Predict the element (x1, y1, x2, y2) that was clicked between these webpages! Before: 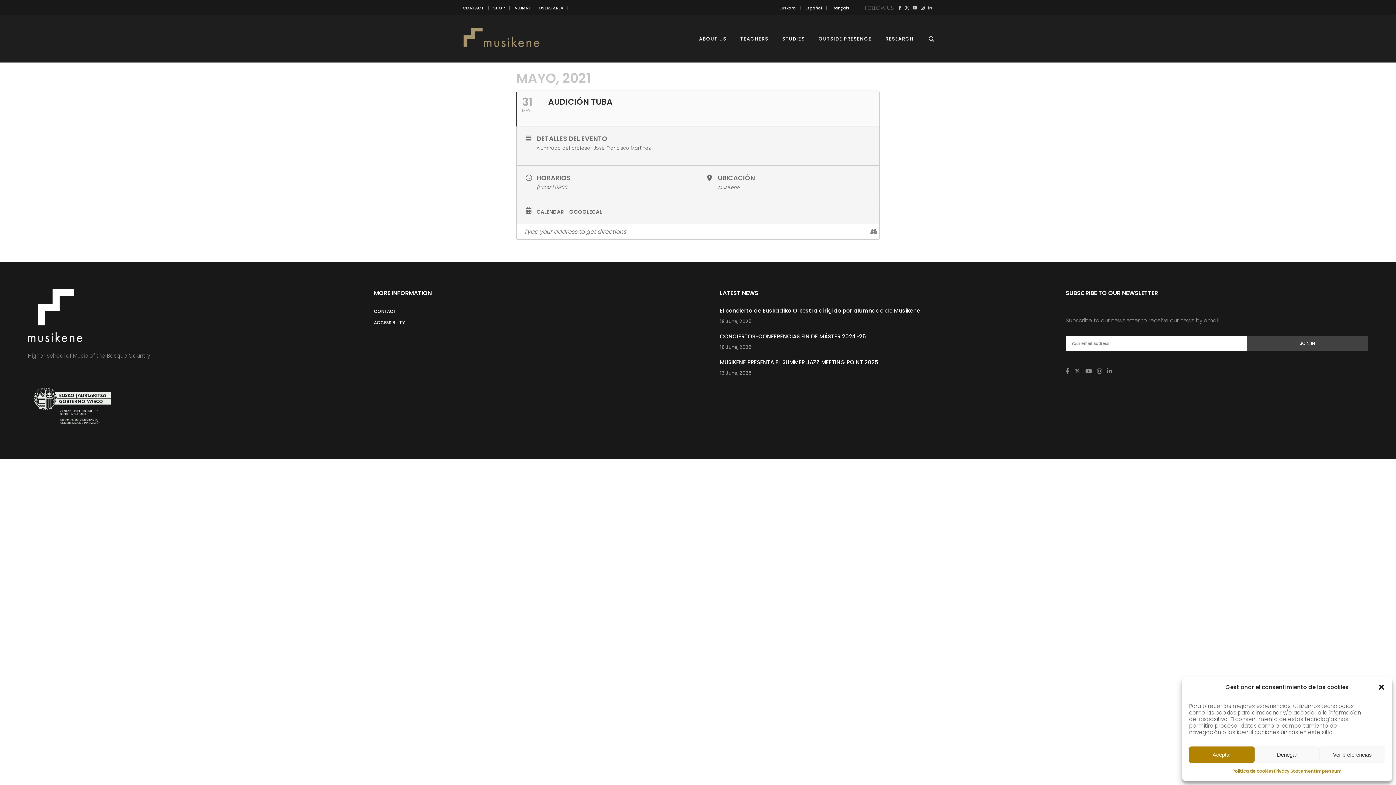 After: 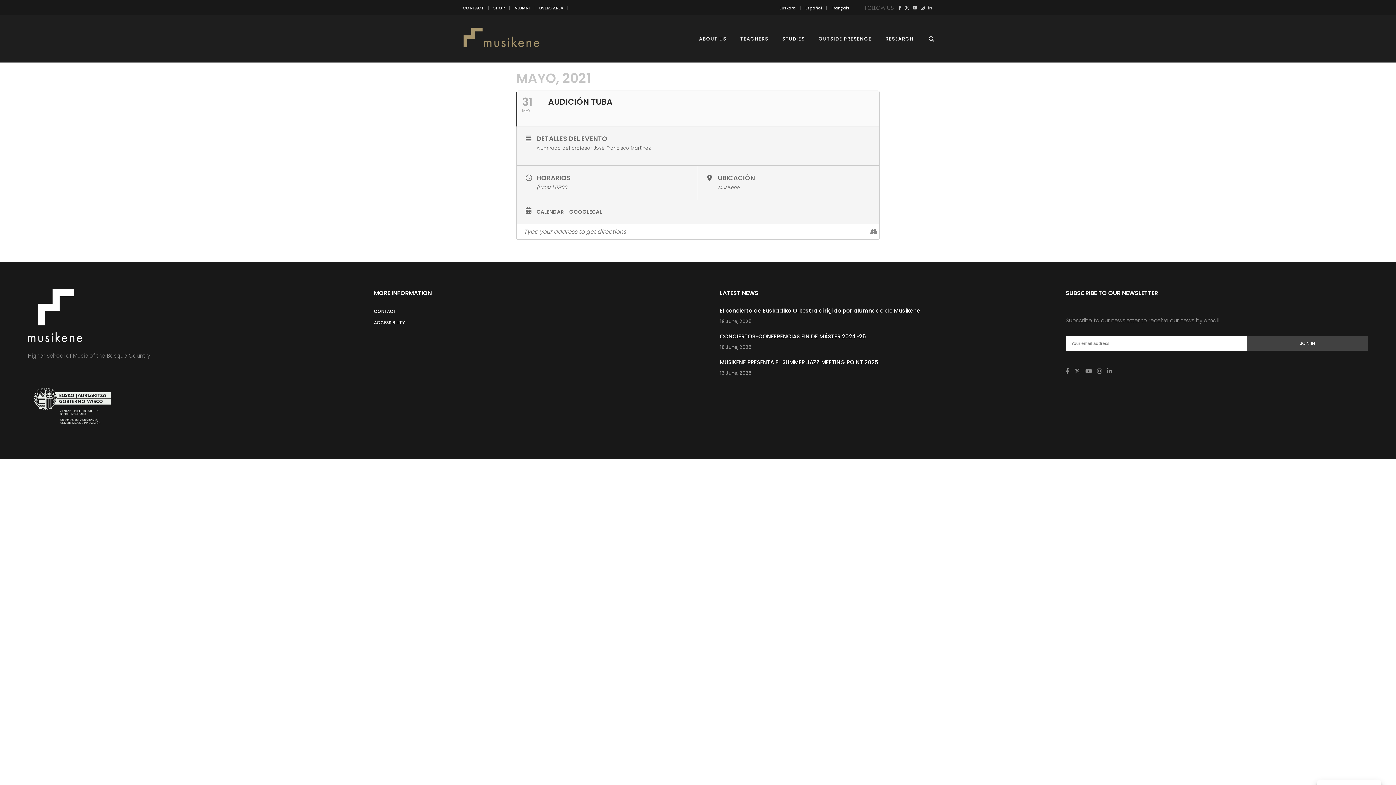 Action: label: Denegar bbox: (1254, 746, 1320, 763)